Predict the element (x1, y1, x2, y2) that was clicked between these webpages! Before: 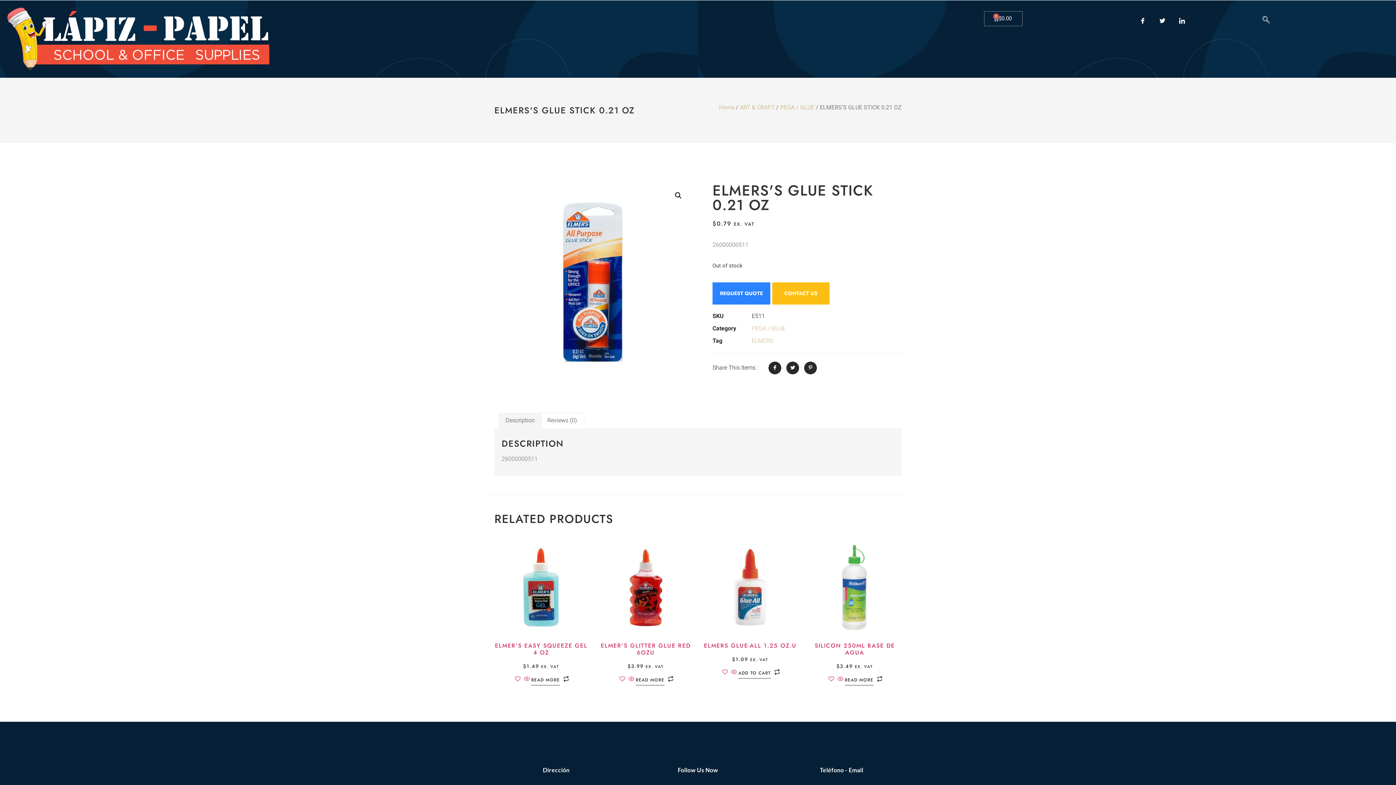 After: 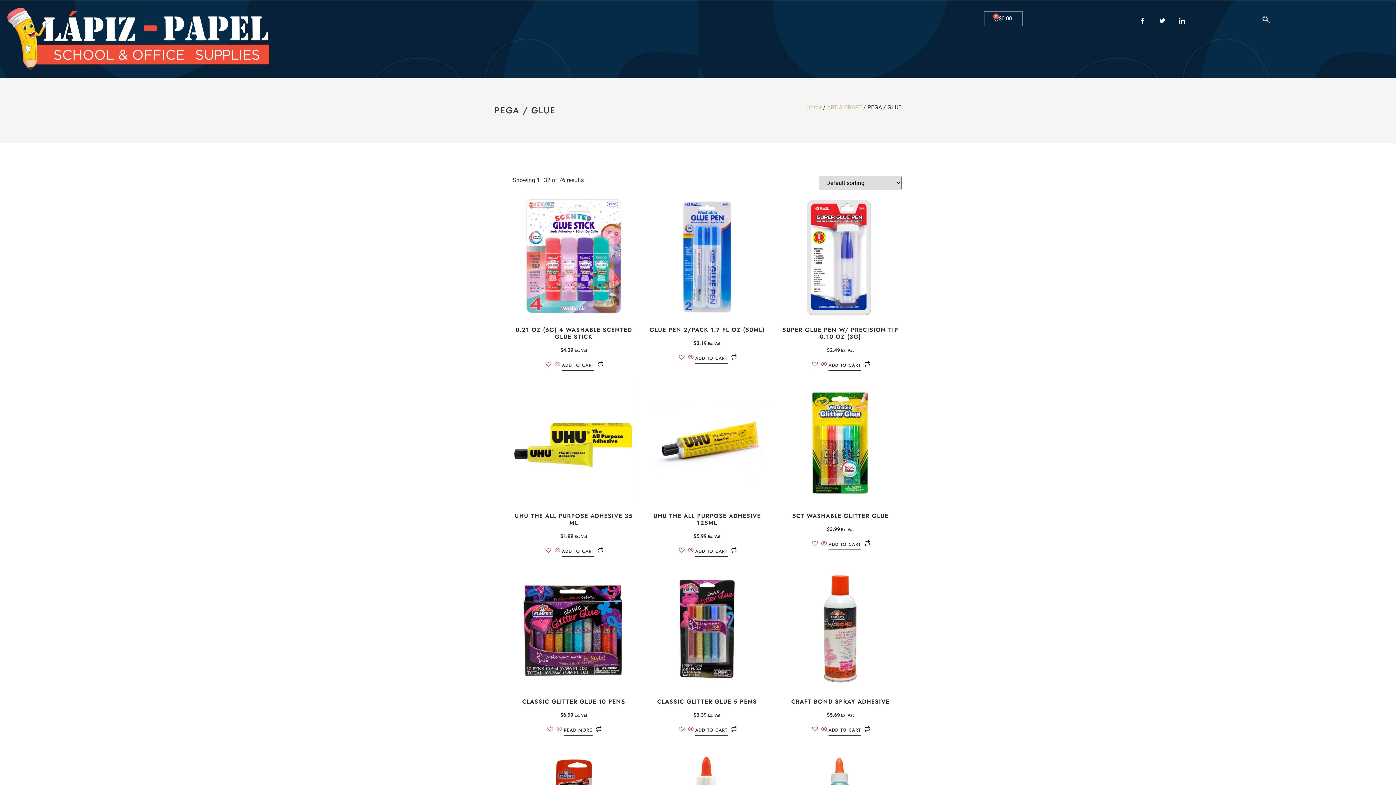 Action: bbox: (780, 103, 814, 110) label: PEGA / GLUE